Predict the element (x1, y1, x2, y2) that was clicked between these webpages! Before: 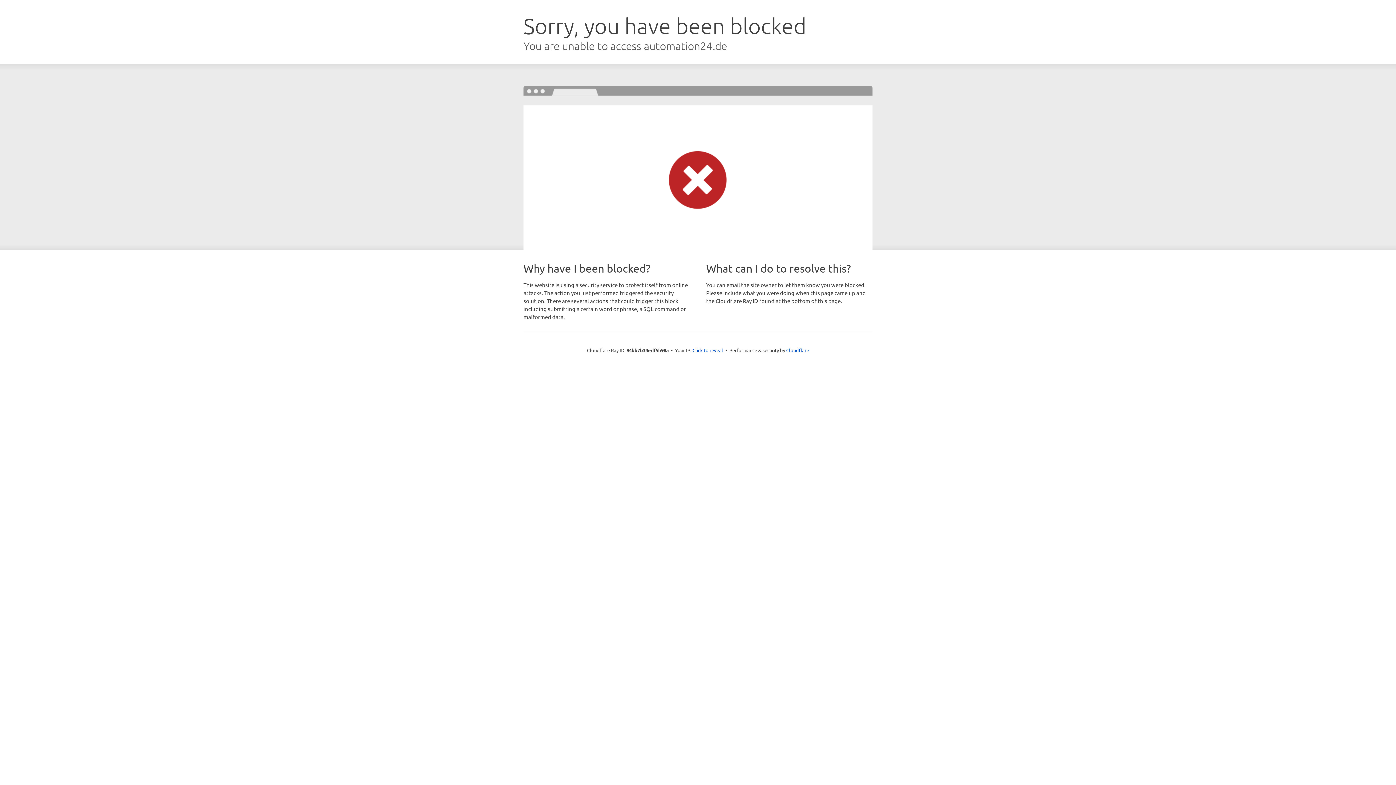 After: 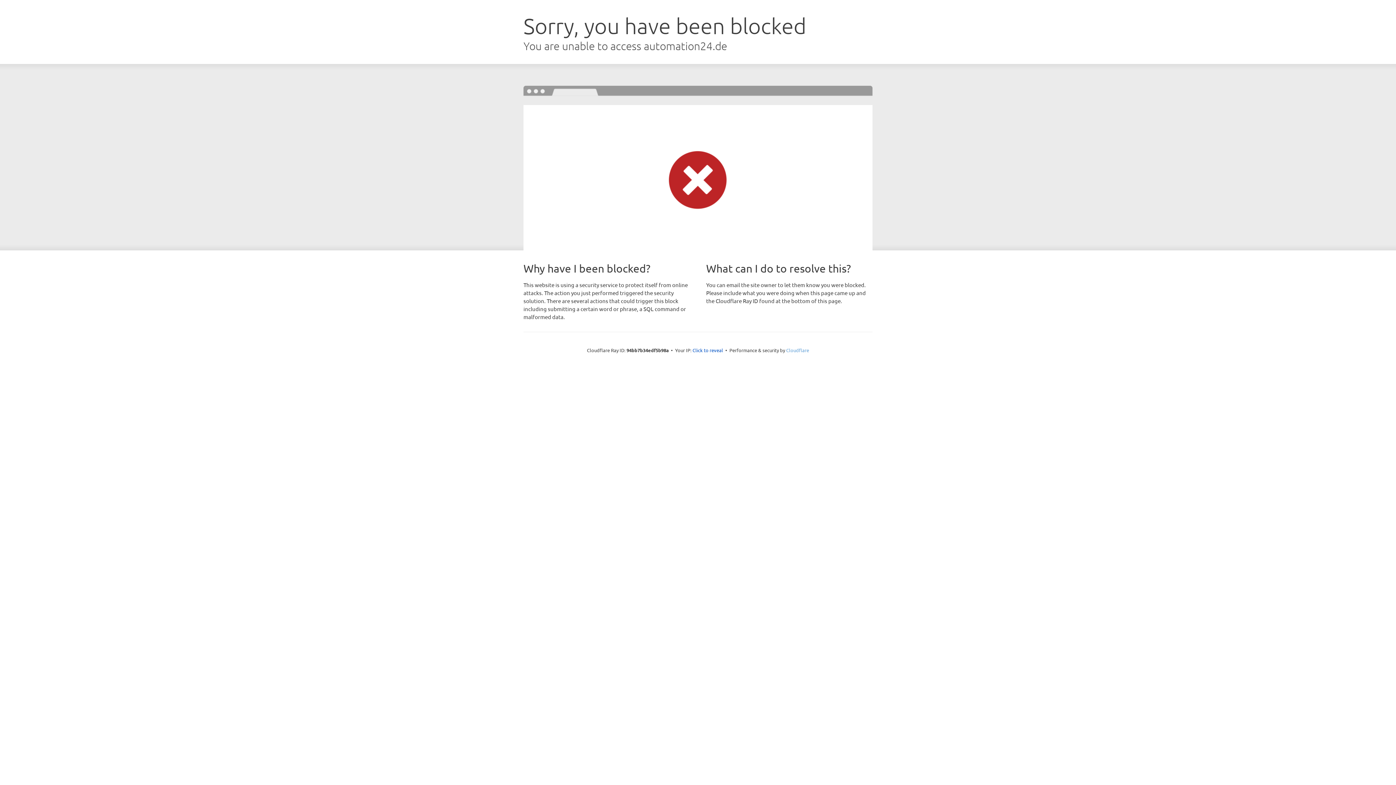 Action: label: Cloudflare bbox: (786, 347, 809, 353)